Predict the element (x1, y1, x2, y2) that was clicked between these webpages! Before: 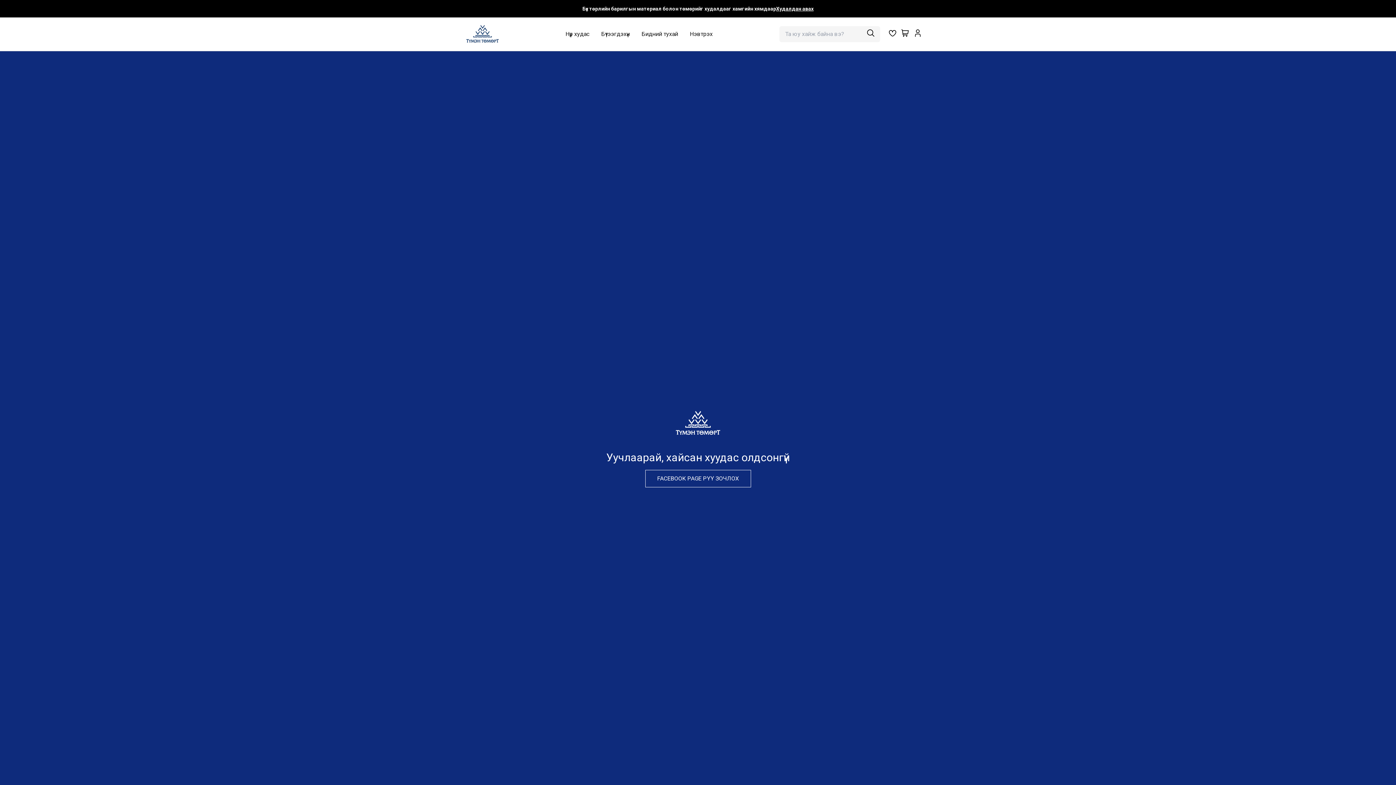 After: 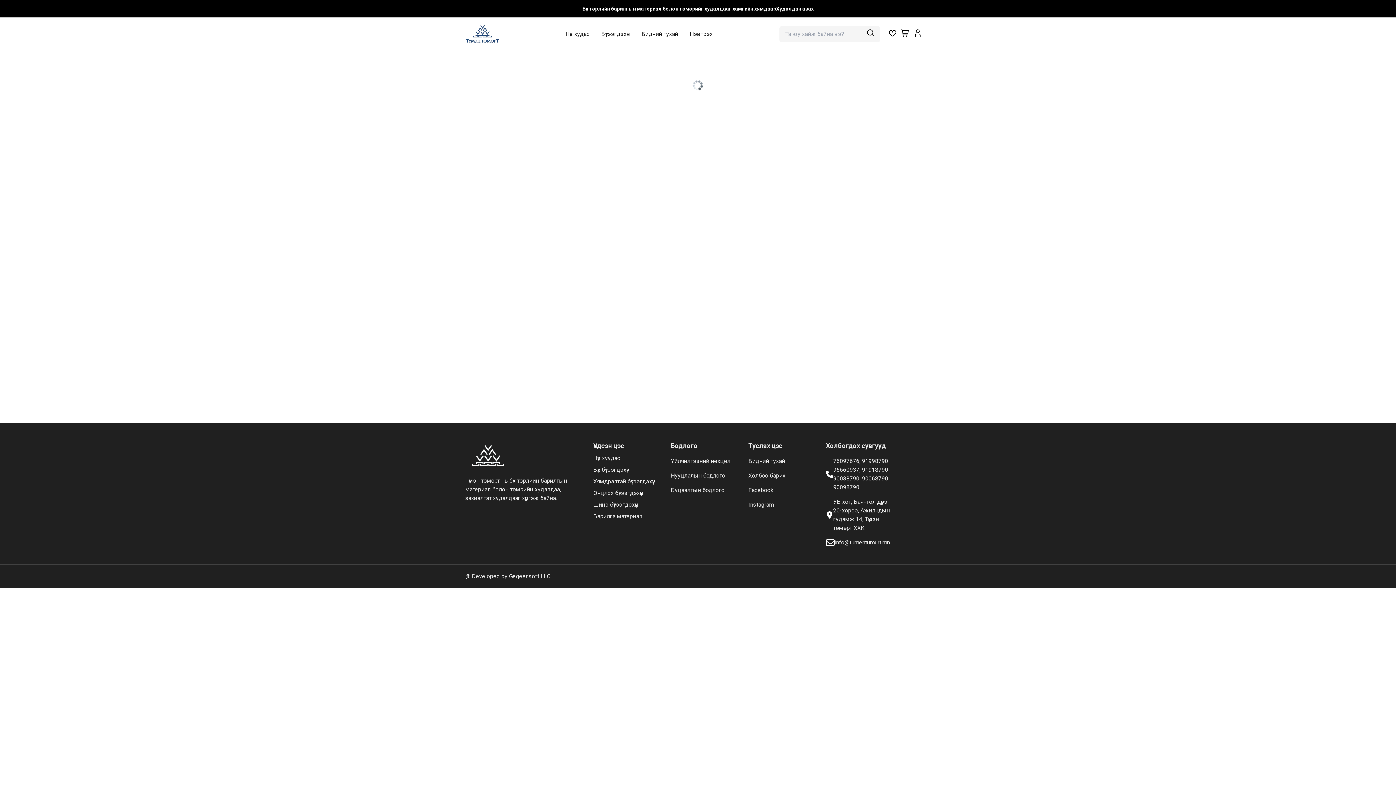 Action: bbox: (901, 29, 905, 39)